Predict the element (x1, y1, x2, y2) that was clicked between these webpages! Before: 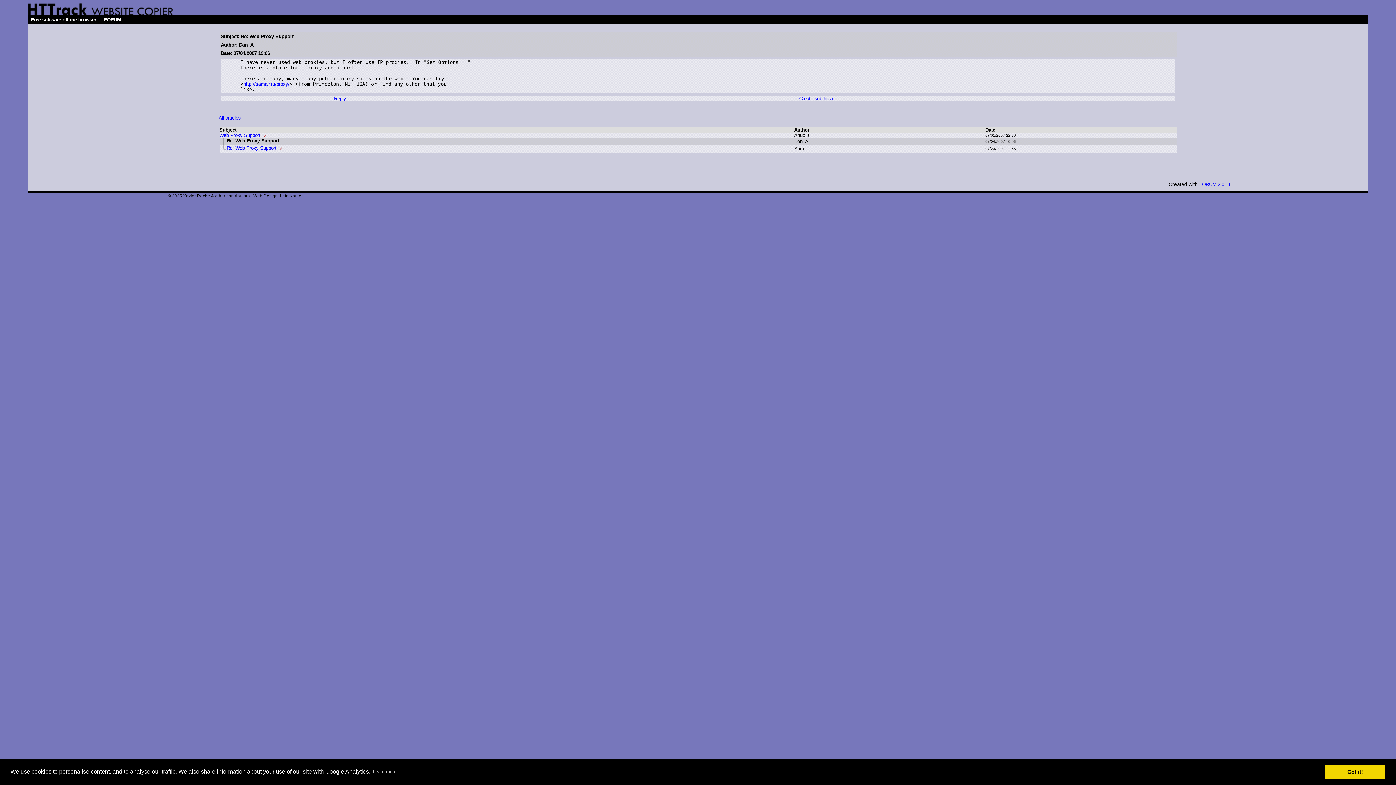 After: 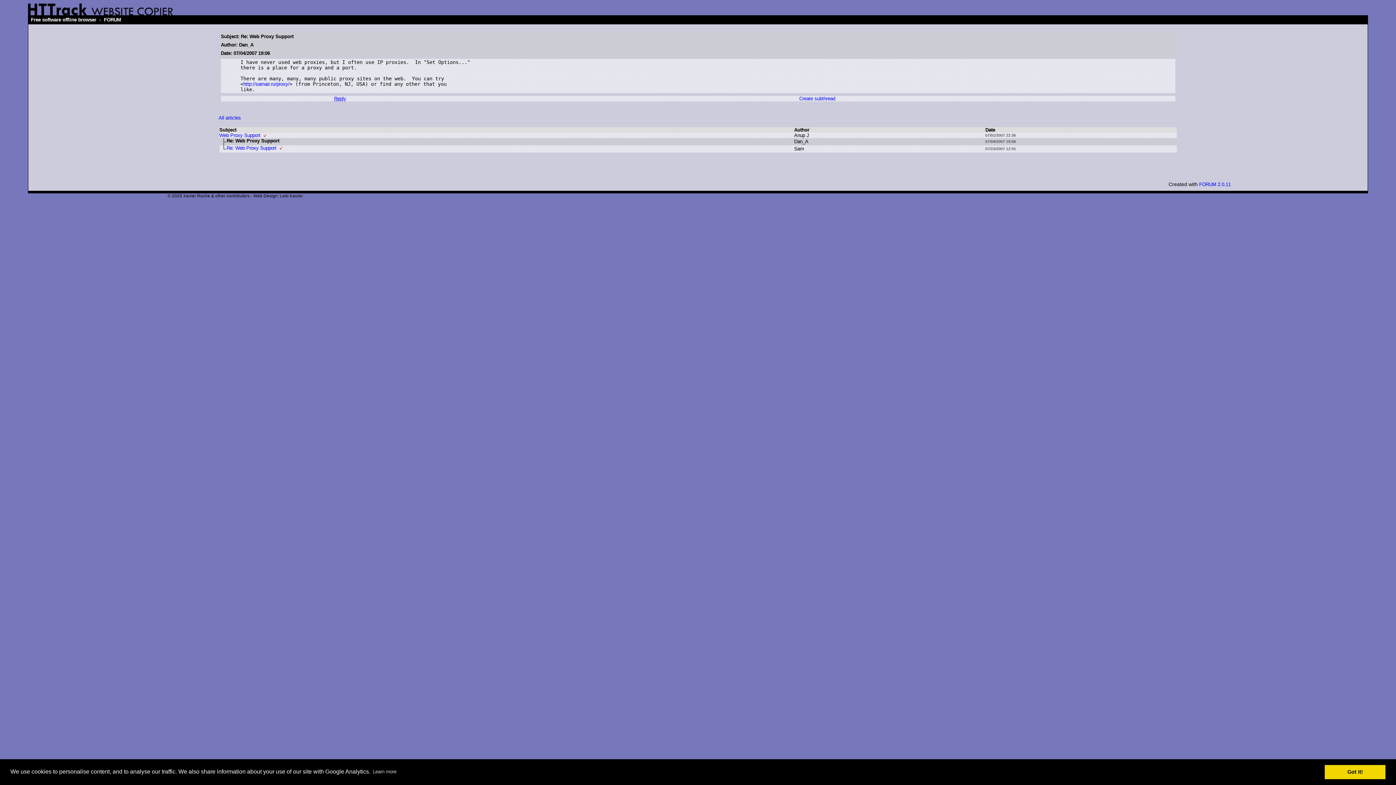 Action: label: Reply bbox: (334, 96, 346, 101)